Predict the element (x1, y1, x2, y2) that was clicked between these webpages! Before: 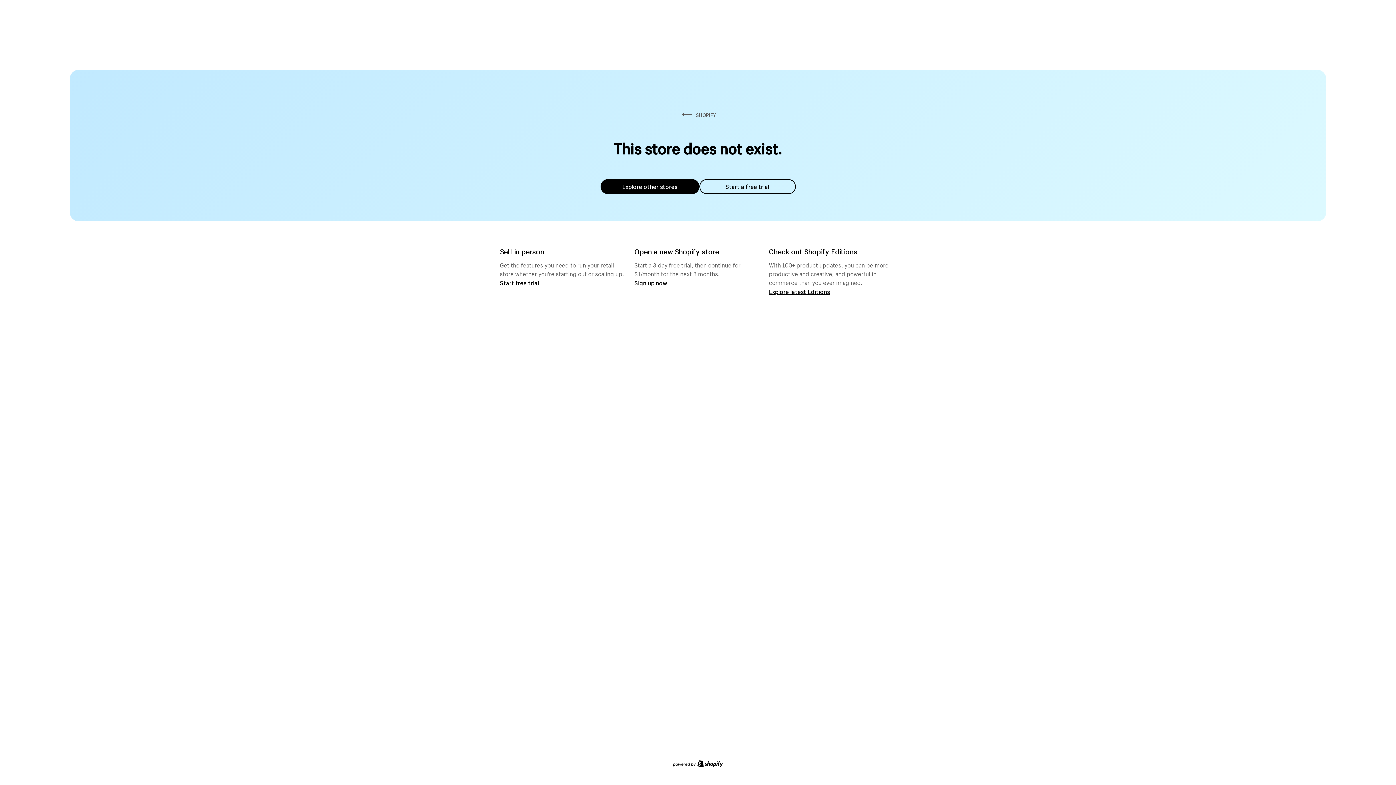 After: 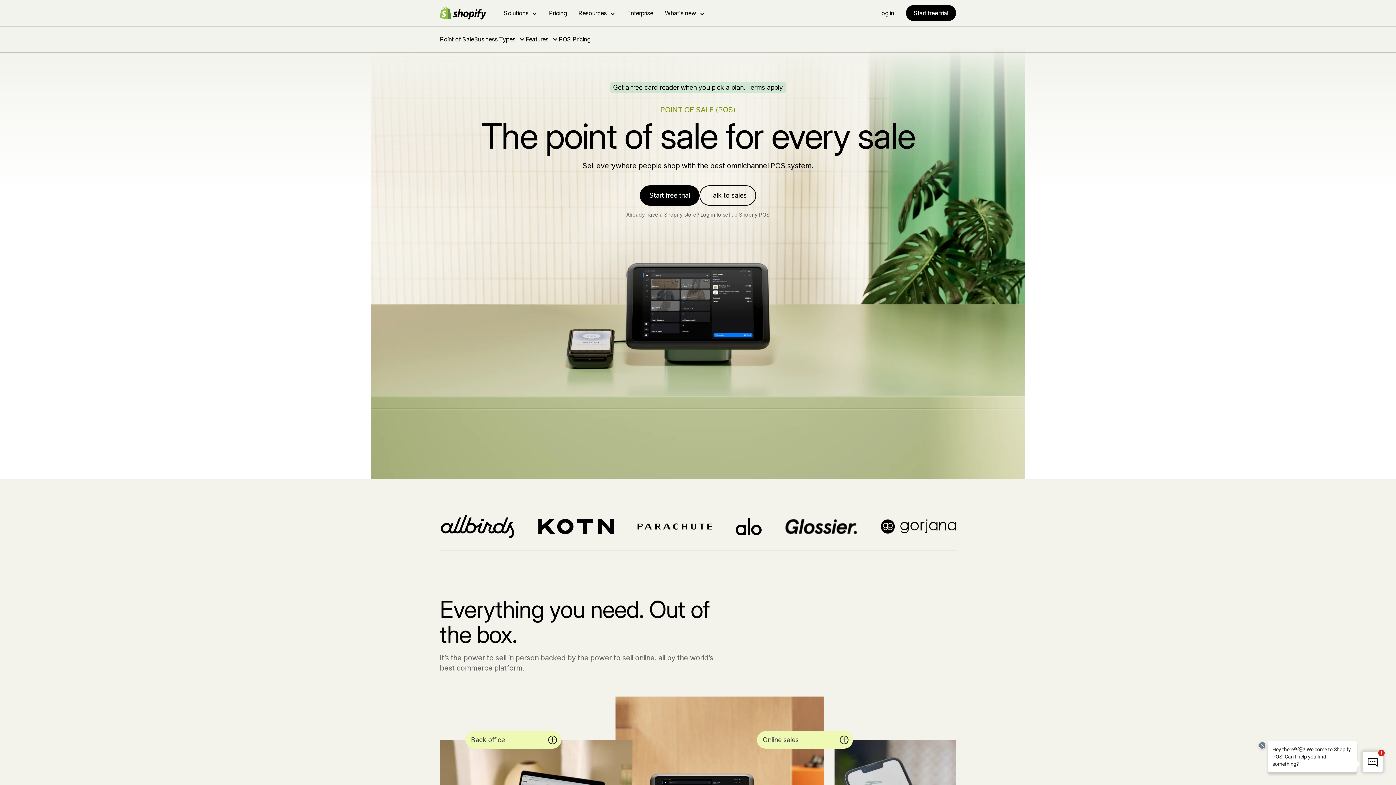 Action: bbox: (500, 279, 539, 286) label: Start free trial